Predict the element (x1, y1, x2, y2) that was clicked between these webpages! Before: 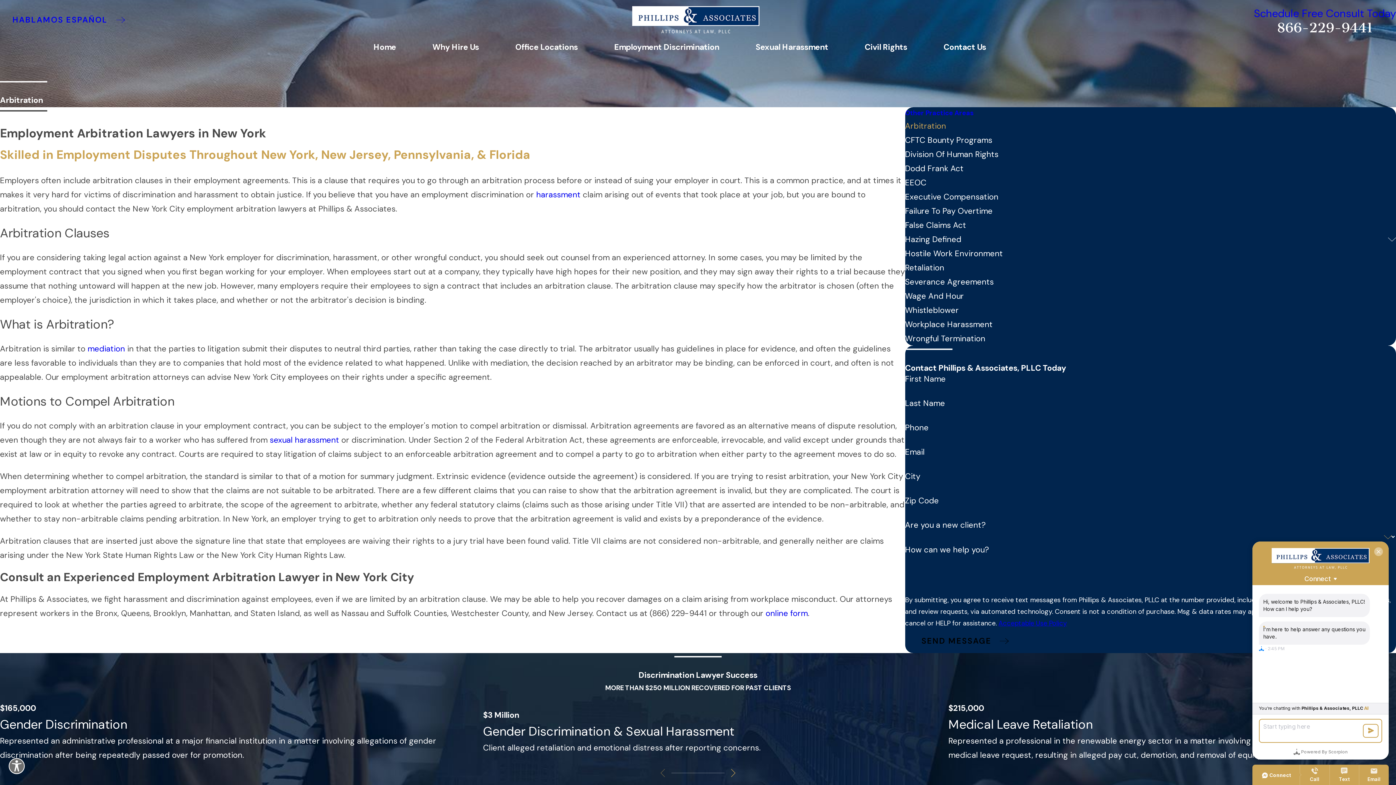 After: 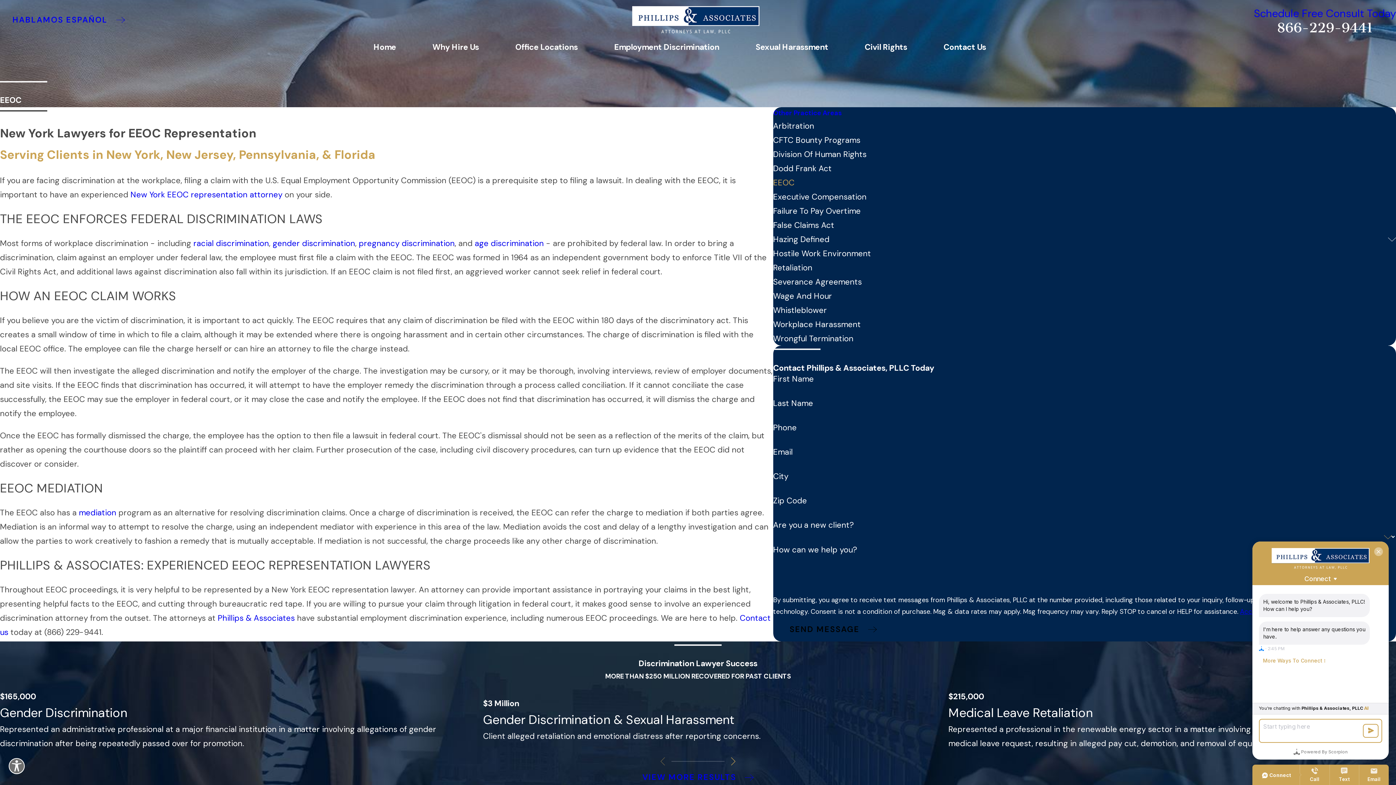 Action: bbox: (905, 175, 1396, 189) label: EEOC